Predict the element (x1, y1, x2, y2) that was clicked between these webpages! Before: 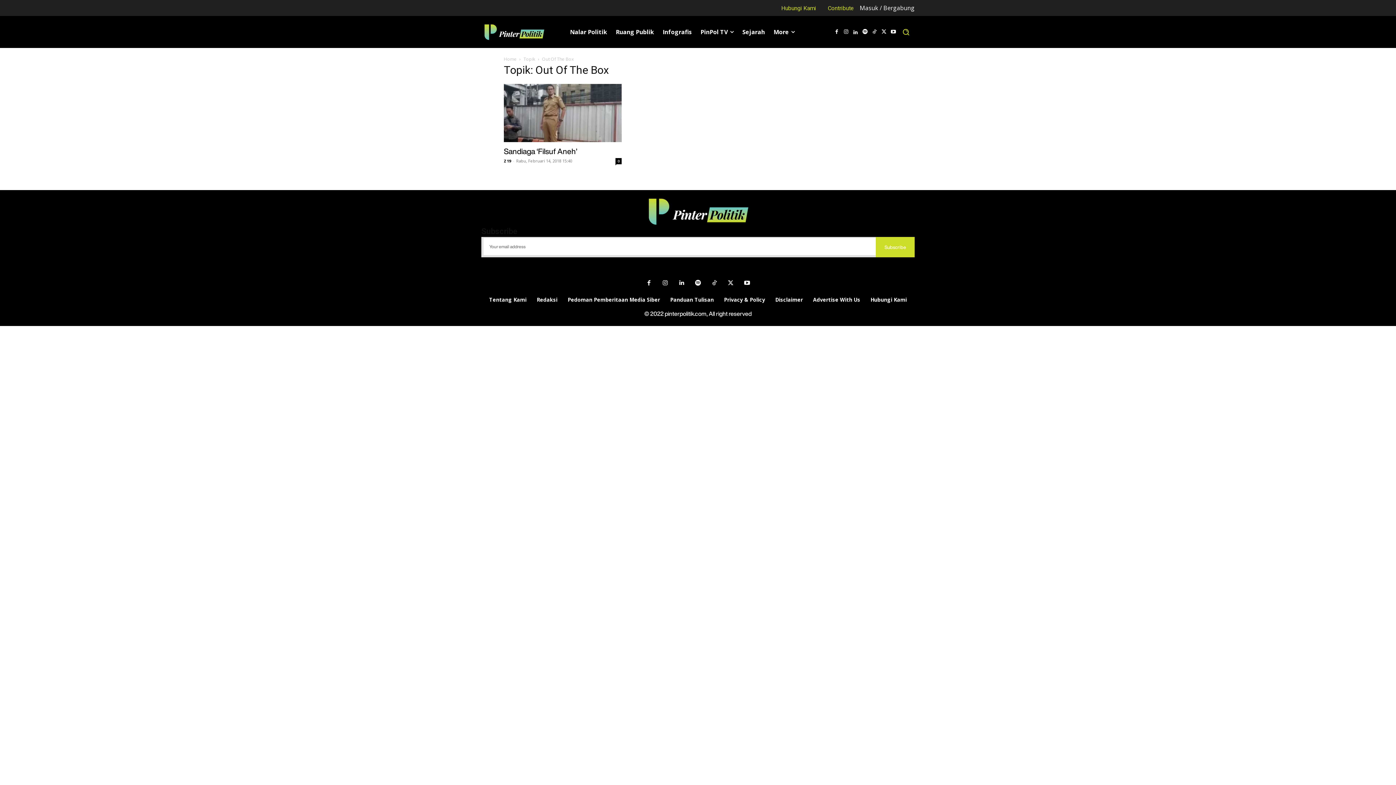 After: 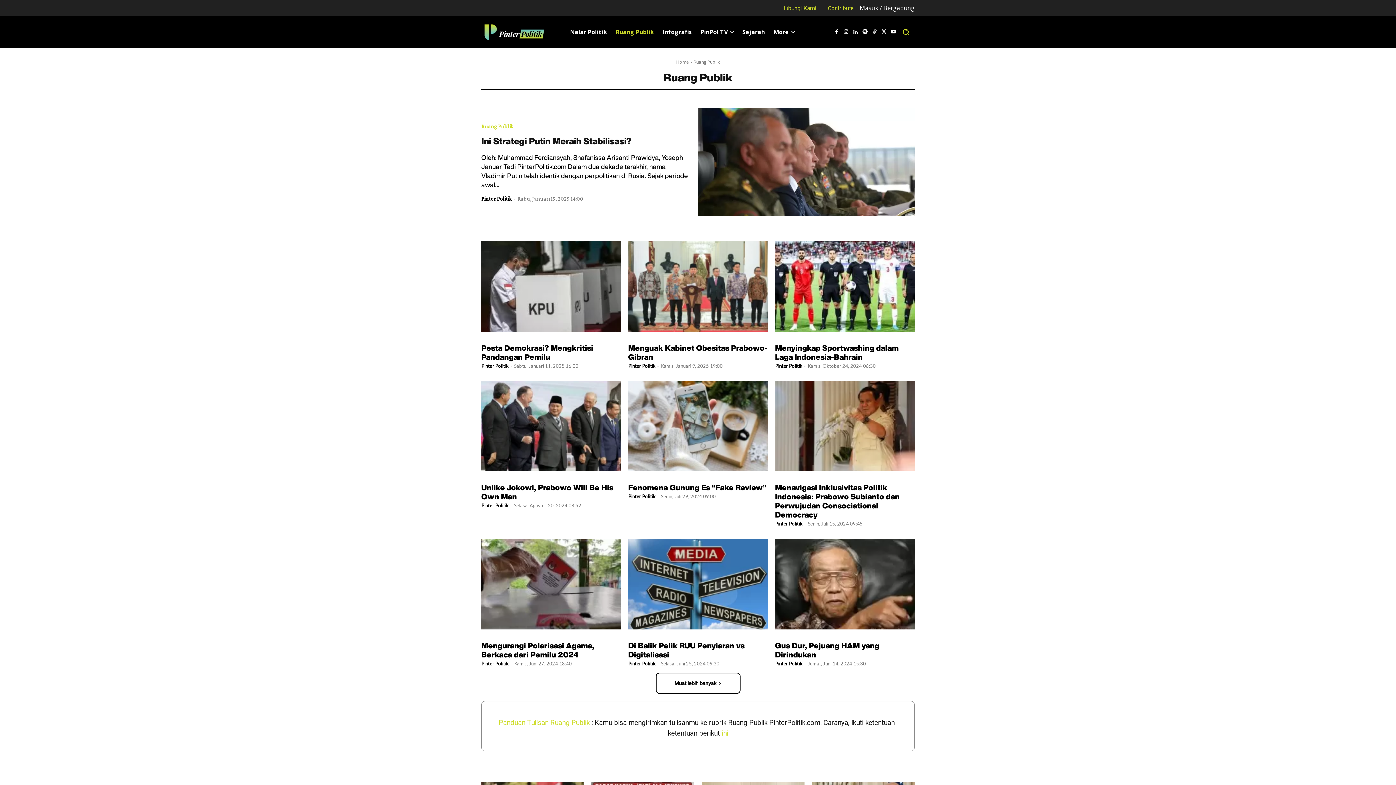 Action: label: Ruang Publik bbox: (611, 23, 658, 40)